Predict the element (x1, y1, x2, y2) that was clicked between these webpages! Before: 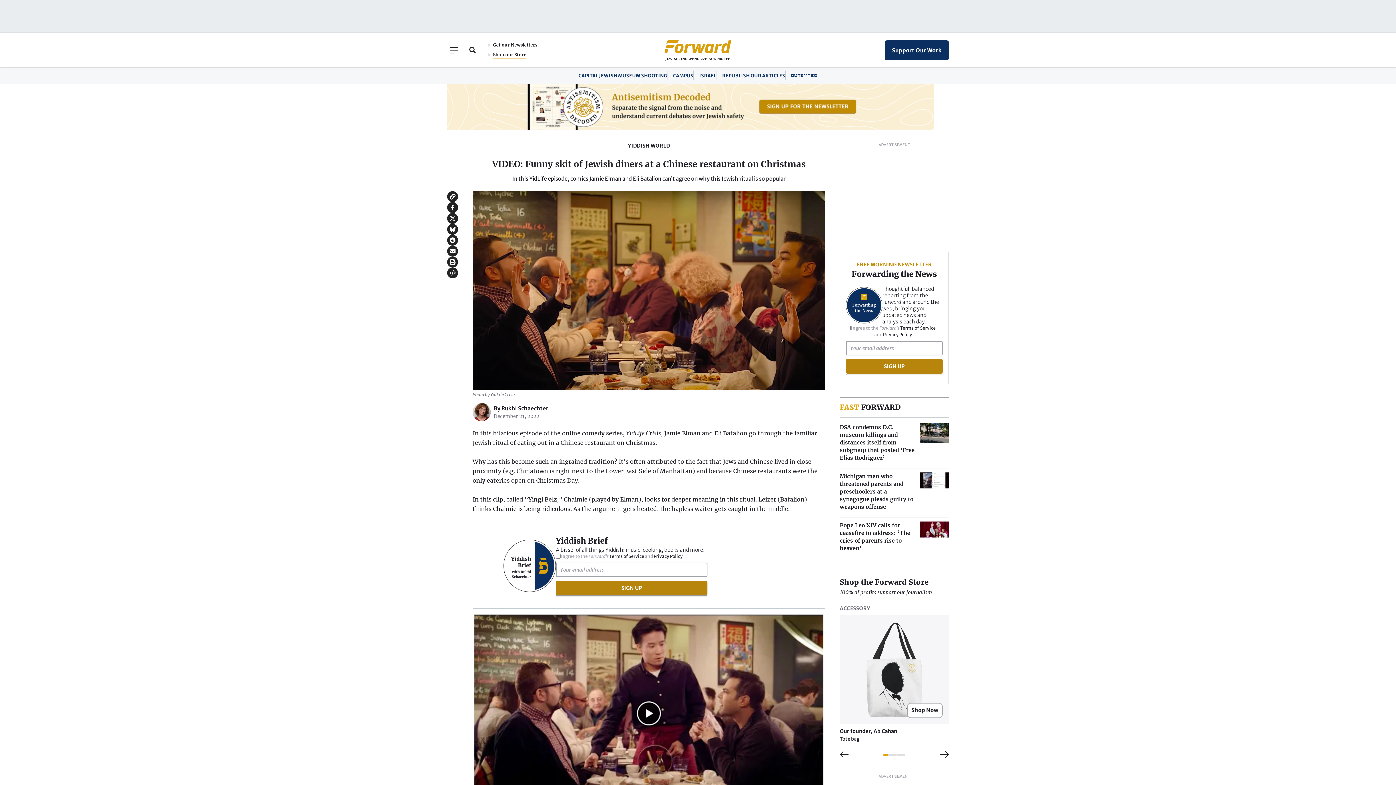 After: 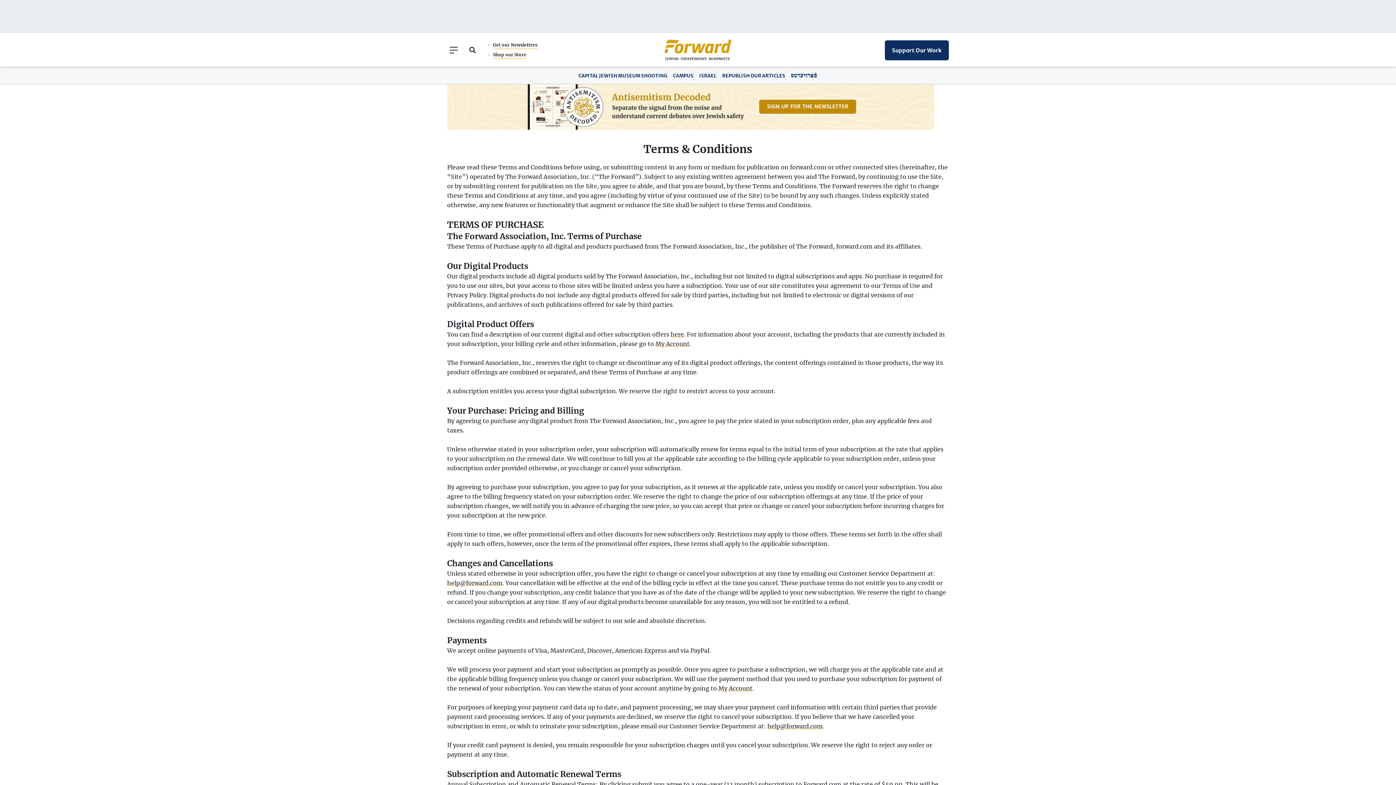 Action: bbox: (900, 325, 936, 330) label: Terms of Service